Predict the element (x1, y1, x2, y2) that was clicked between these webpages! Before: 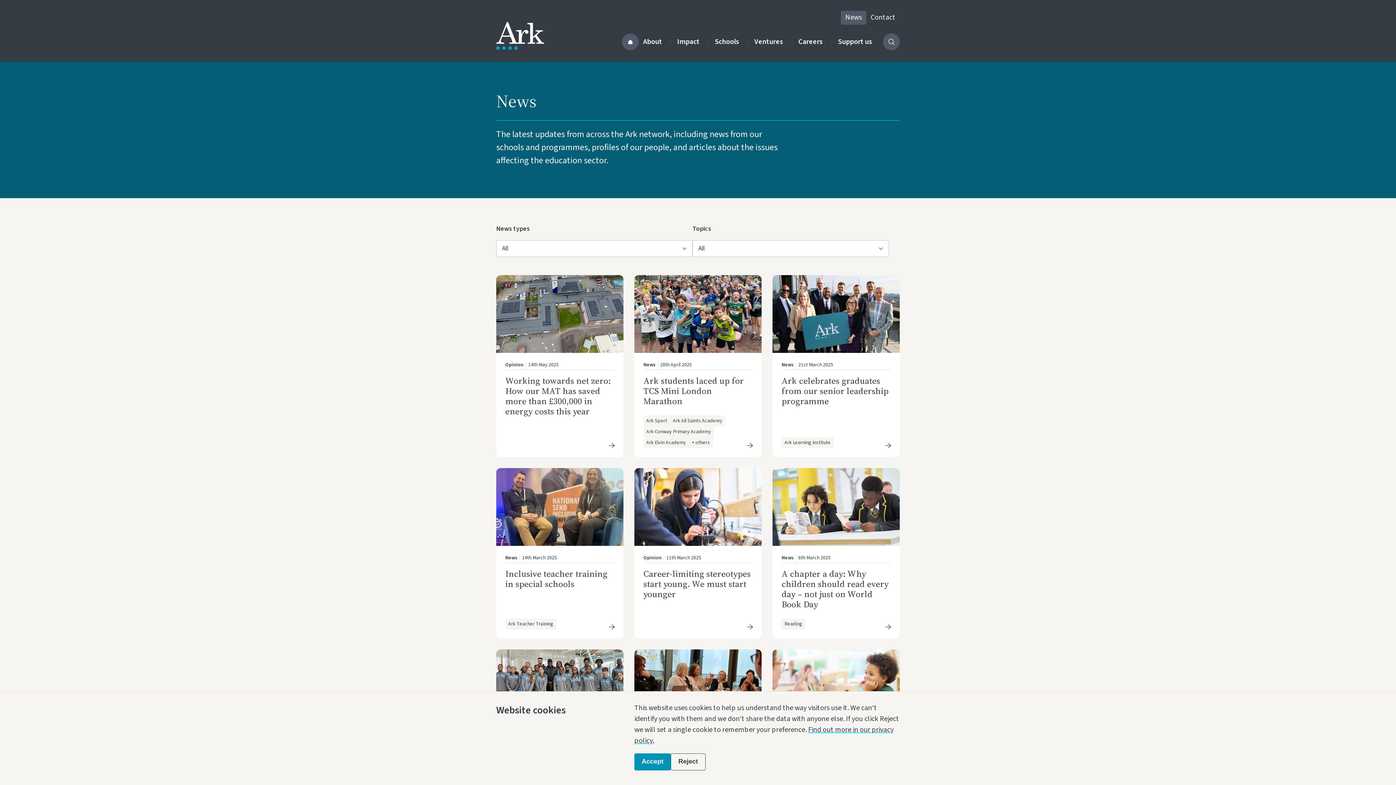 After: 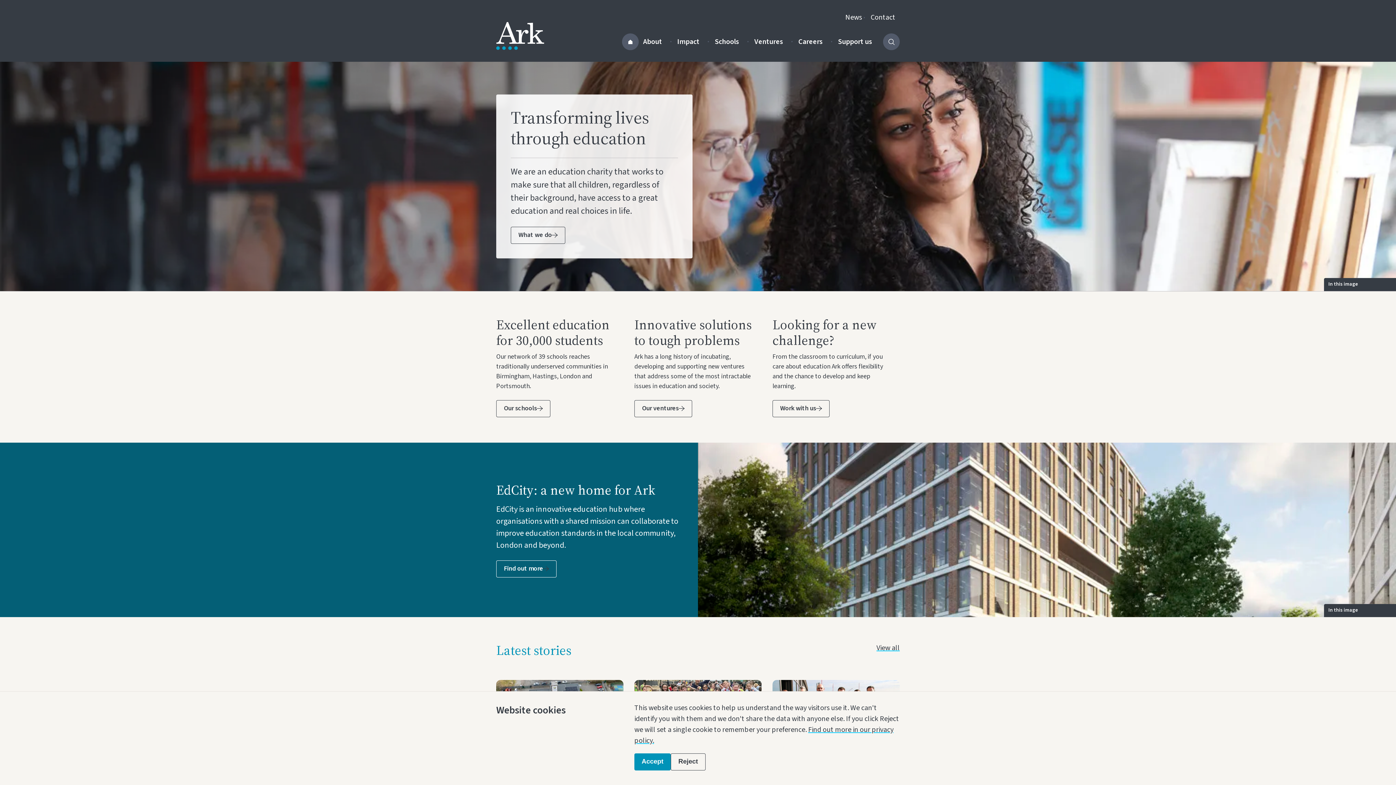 Action: label: Home page bbox: (496, 21, 544, 50)